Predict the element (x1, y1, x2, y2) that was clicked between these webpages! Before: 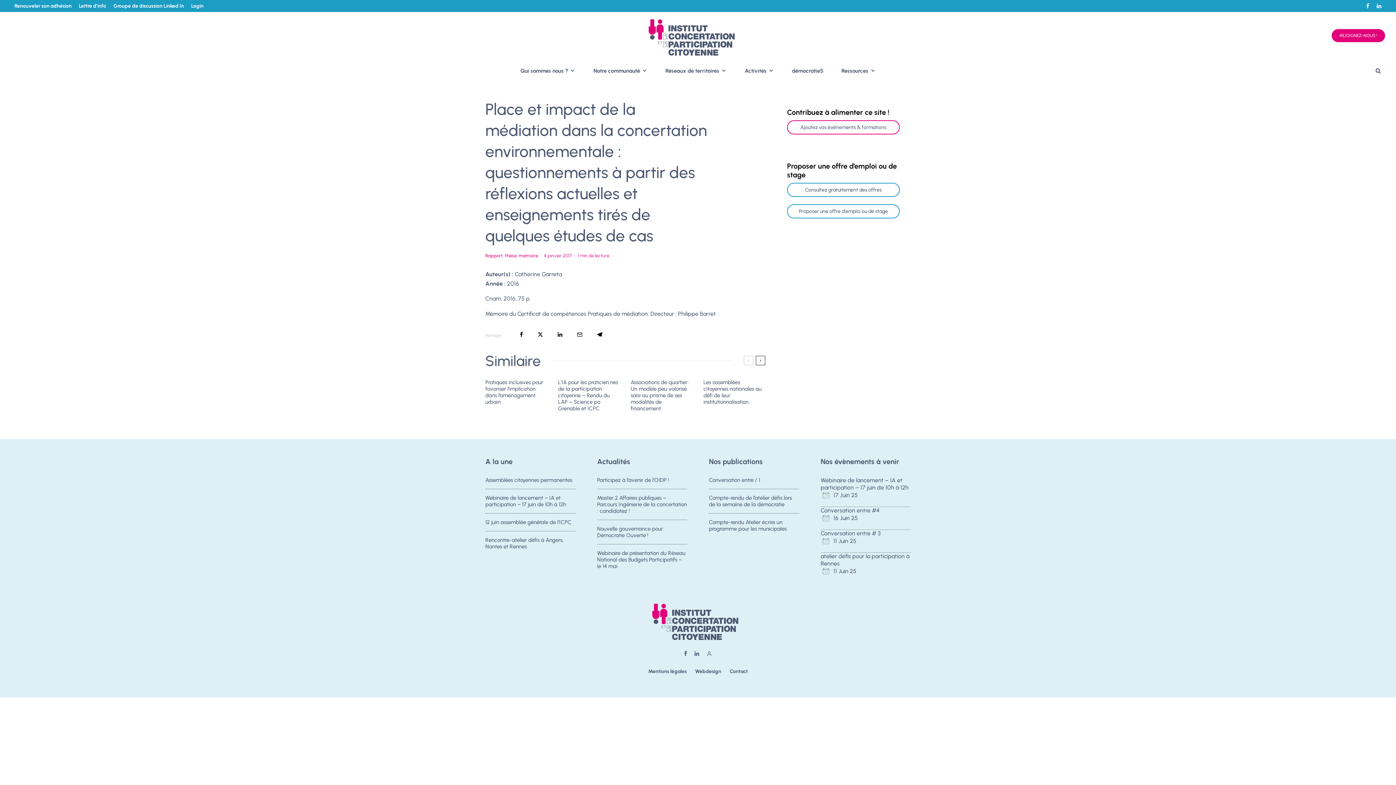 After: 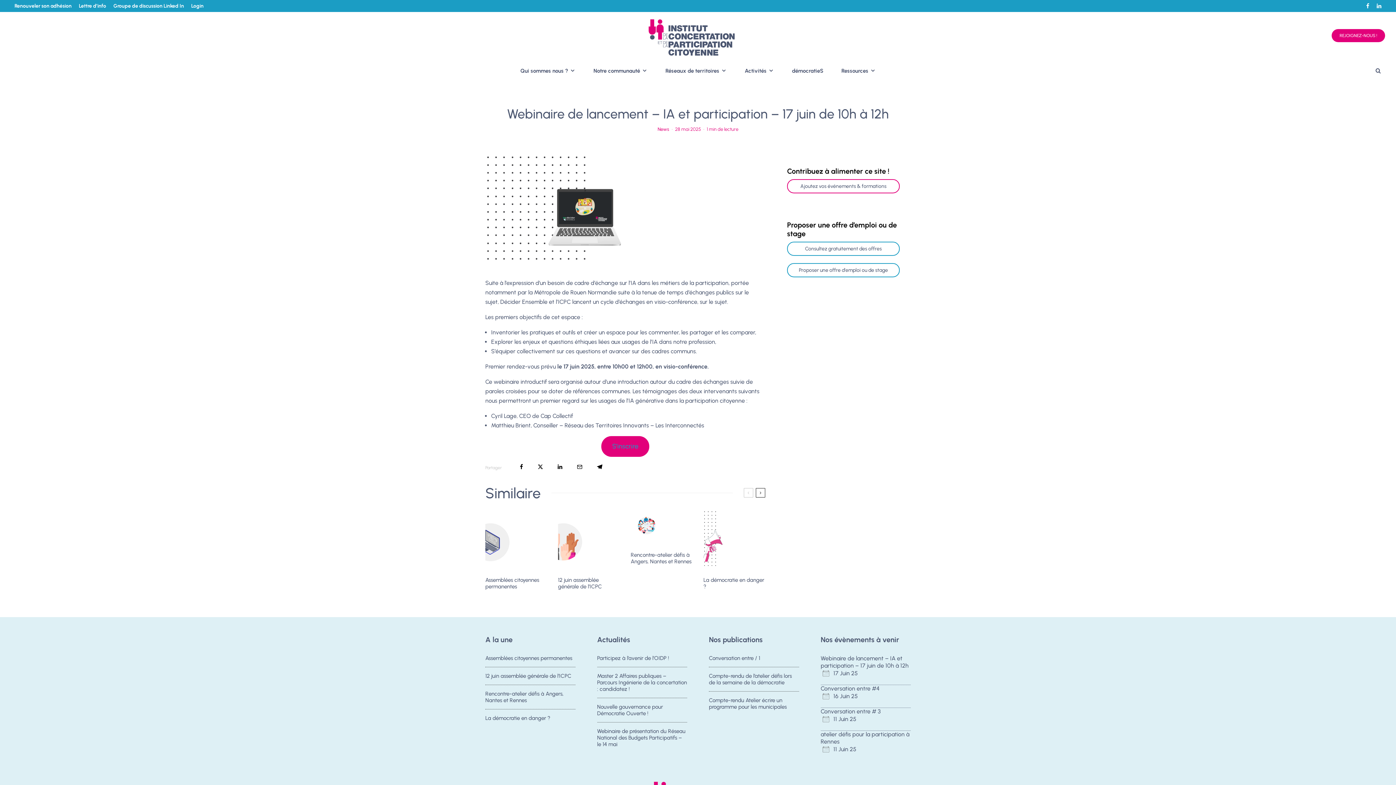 Action: bbox: (485, 494, 575, 507) label: Webinaire de lancement – IA et participation – 17 juin de 10h à 12h